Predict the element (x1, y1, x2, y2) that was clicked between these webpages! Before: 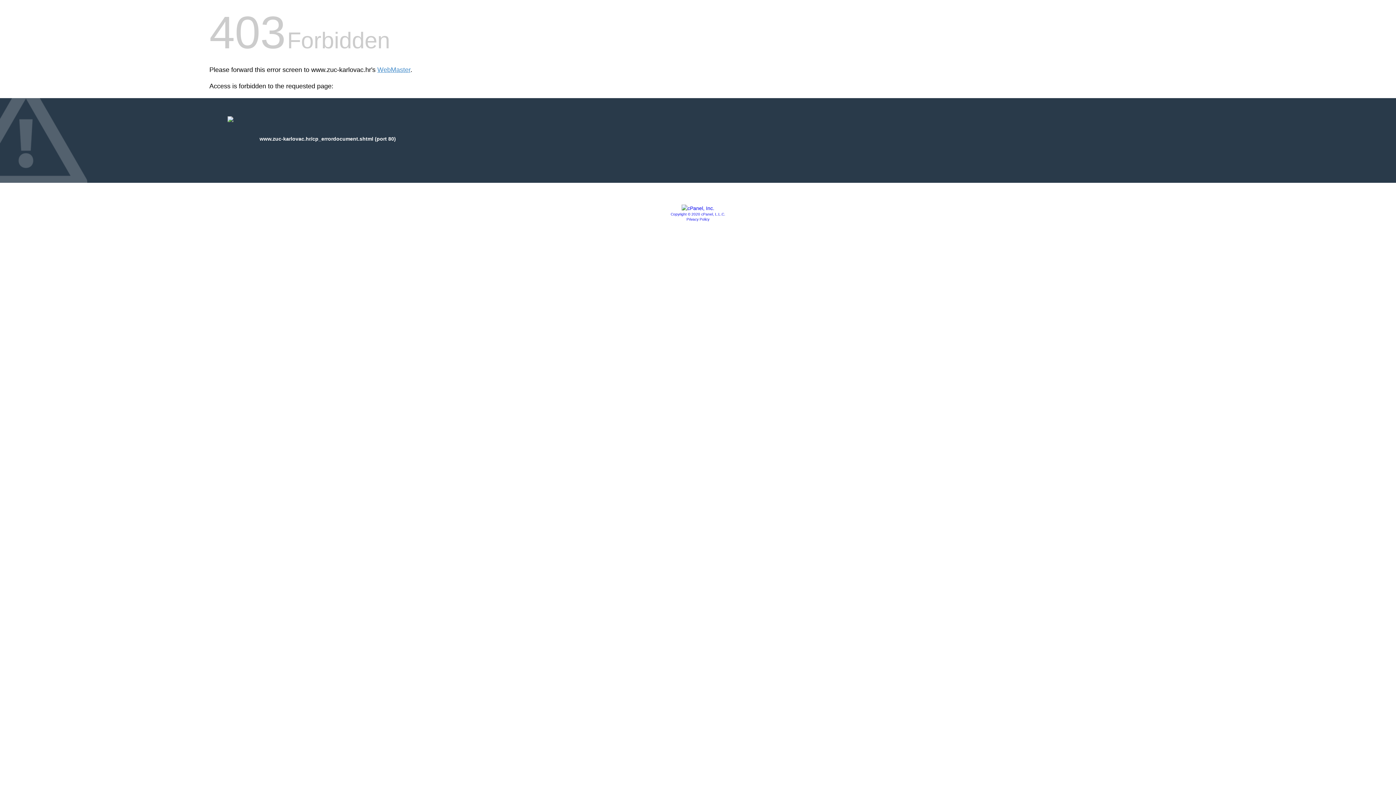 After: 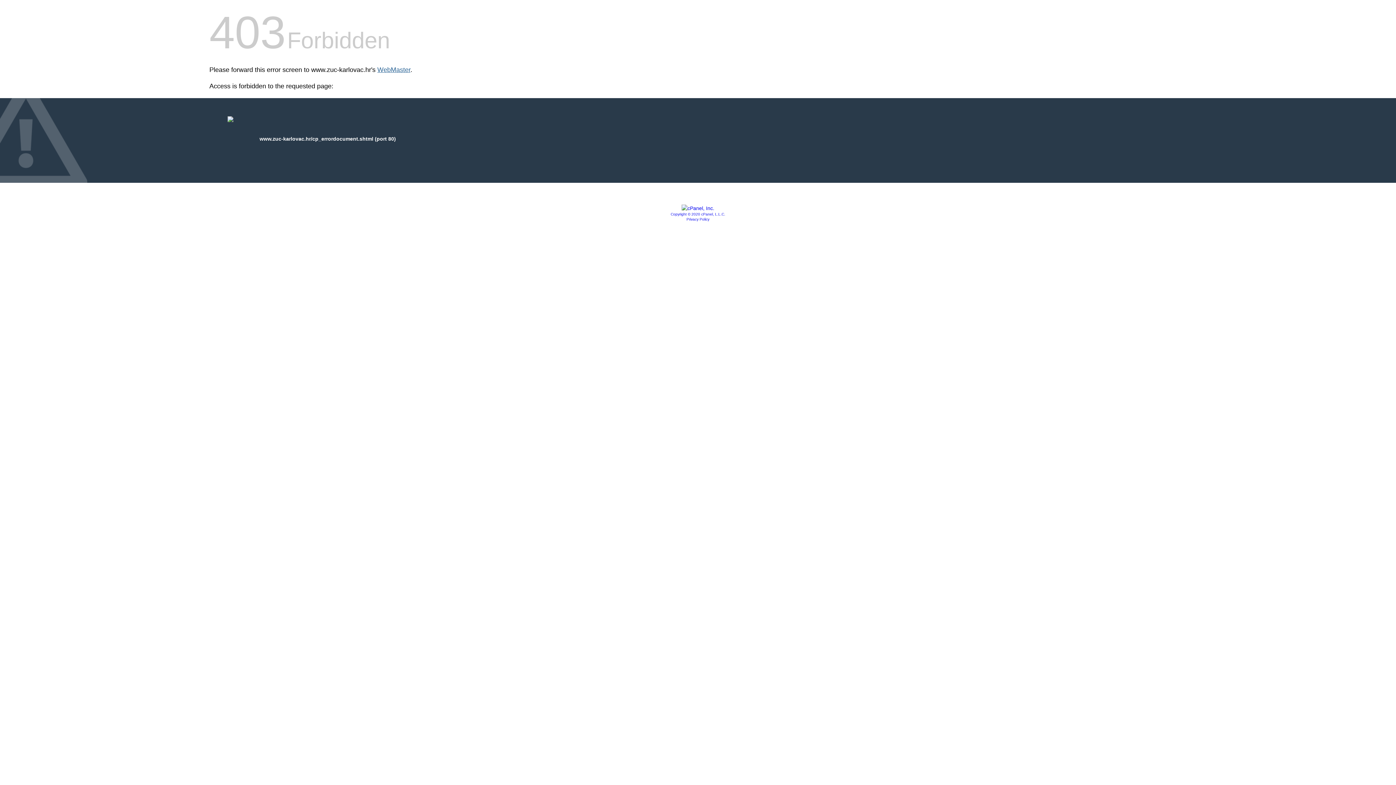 Action: bbox: (377, 66, 410, 73) label: WebMaster